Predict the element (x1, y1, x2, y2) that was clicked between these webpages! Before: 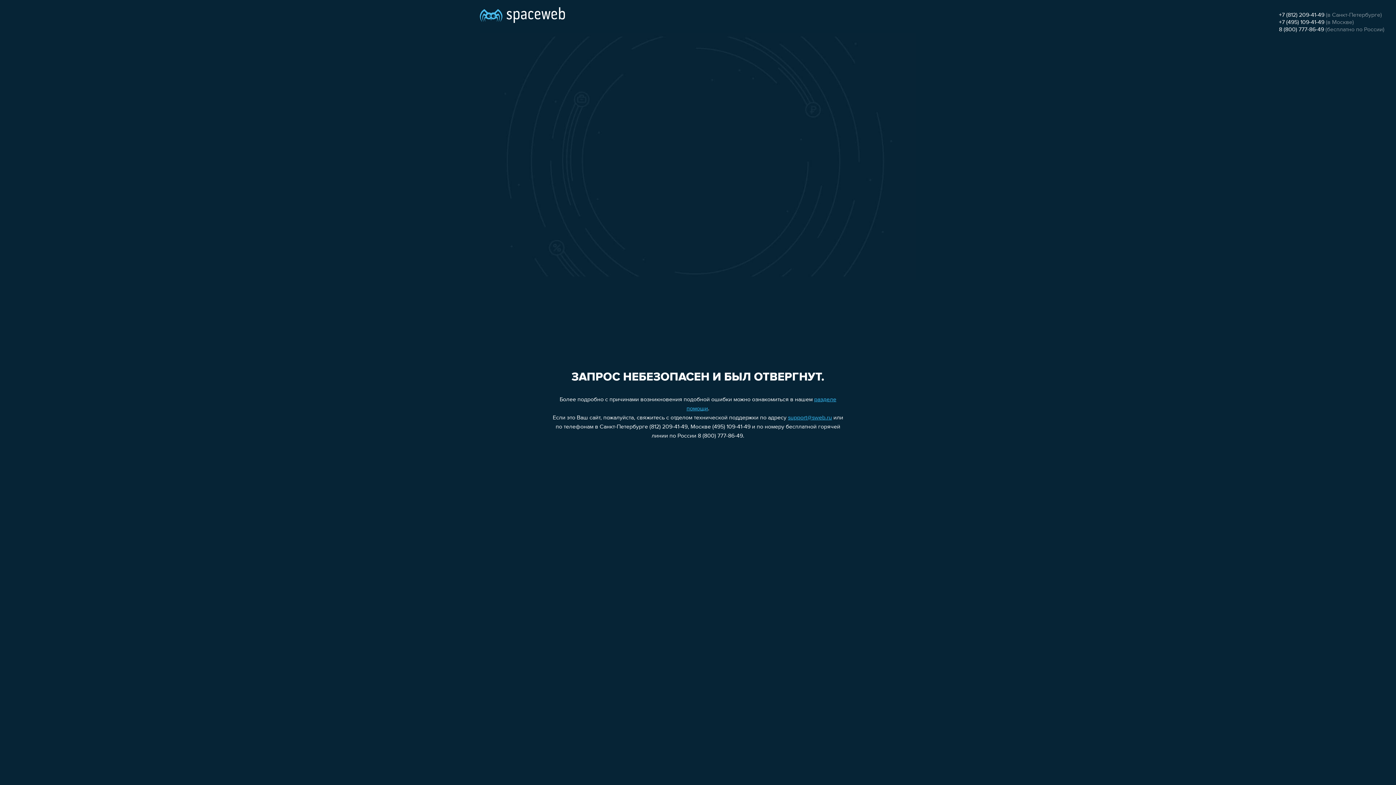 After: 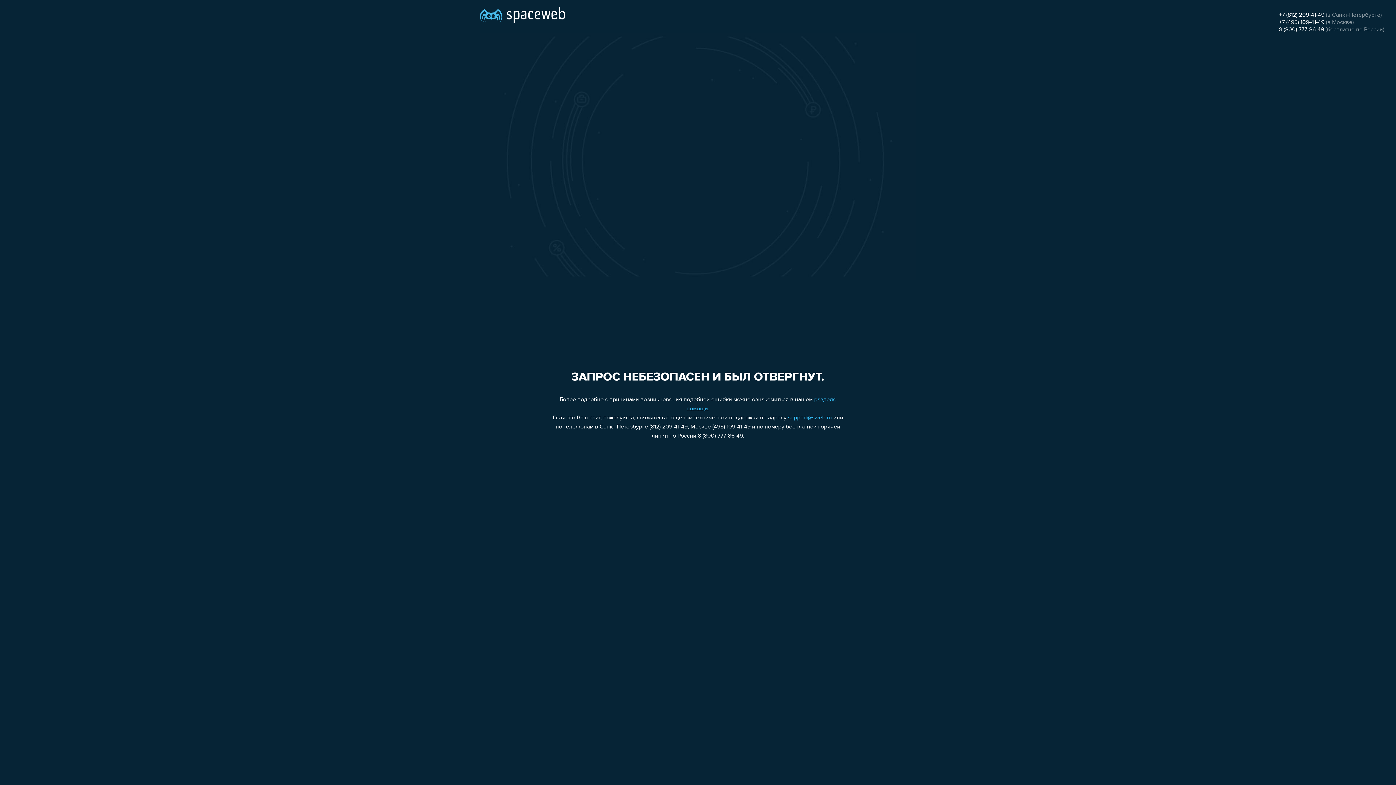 Action: bbox: (1279, 26, 1324, 32) label: 8 (800) 777-86-49